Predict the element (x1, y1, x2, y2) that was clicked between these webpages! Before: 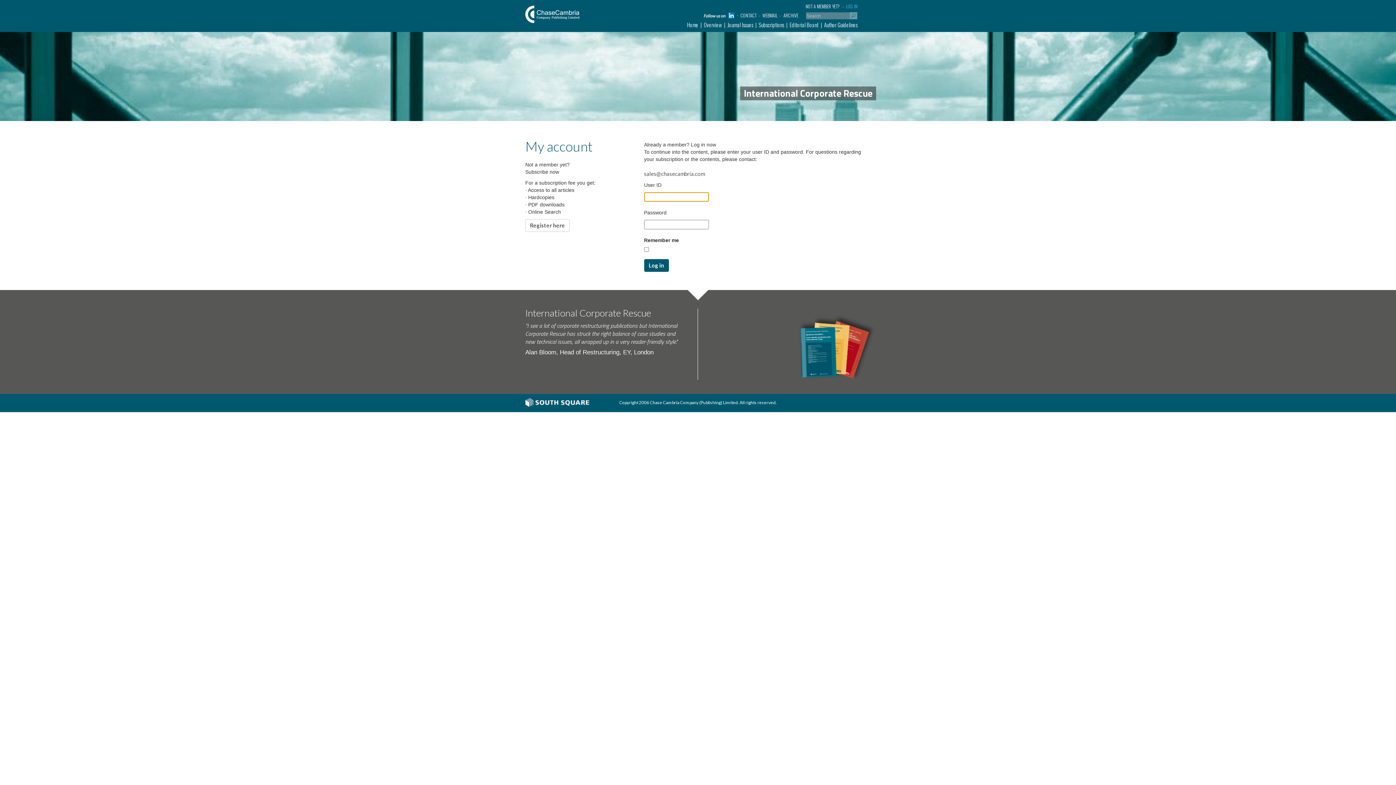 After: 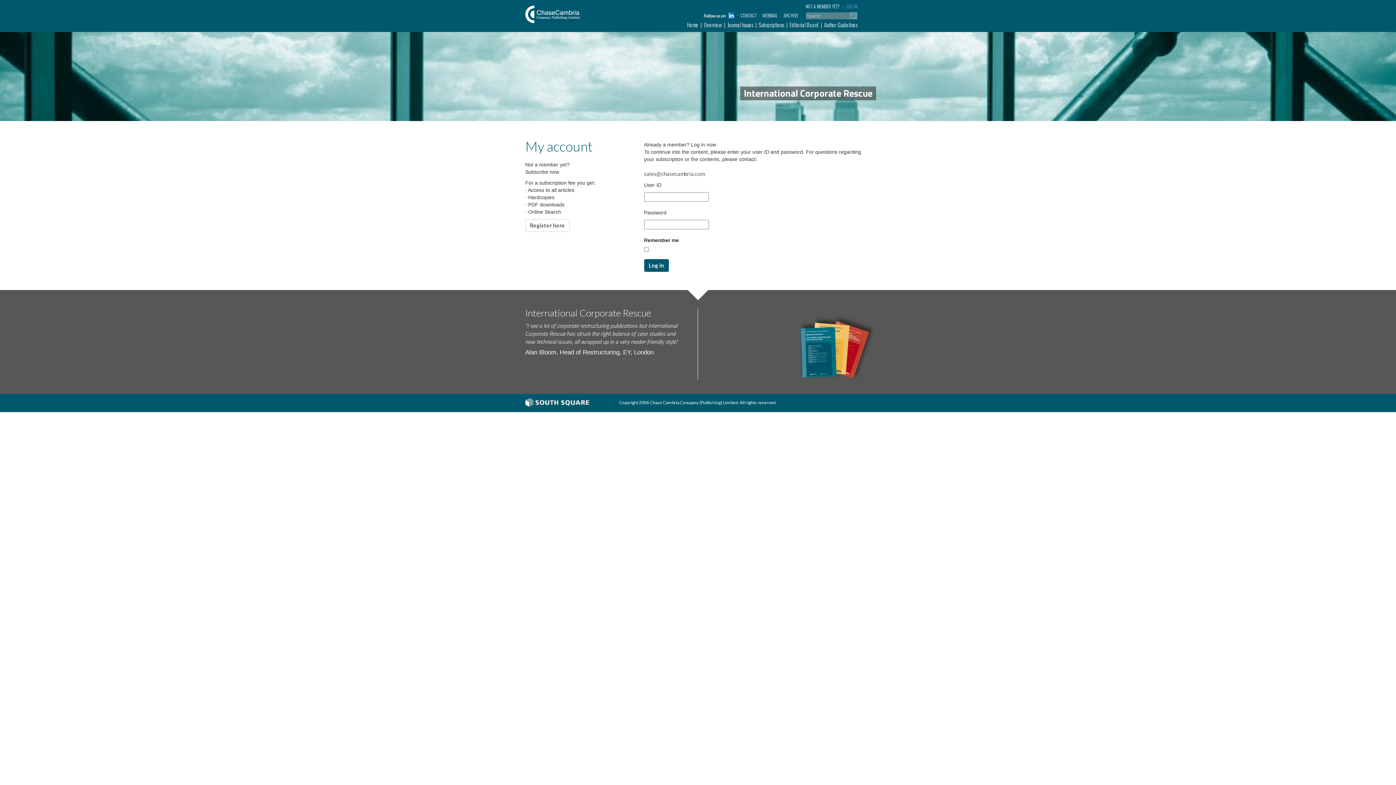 Action: bbox: (703, 11, 740, 18)